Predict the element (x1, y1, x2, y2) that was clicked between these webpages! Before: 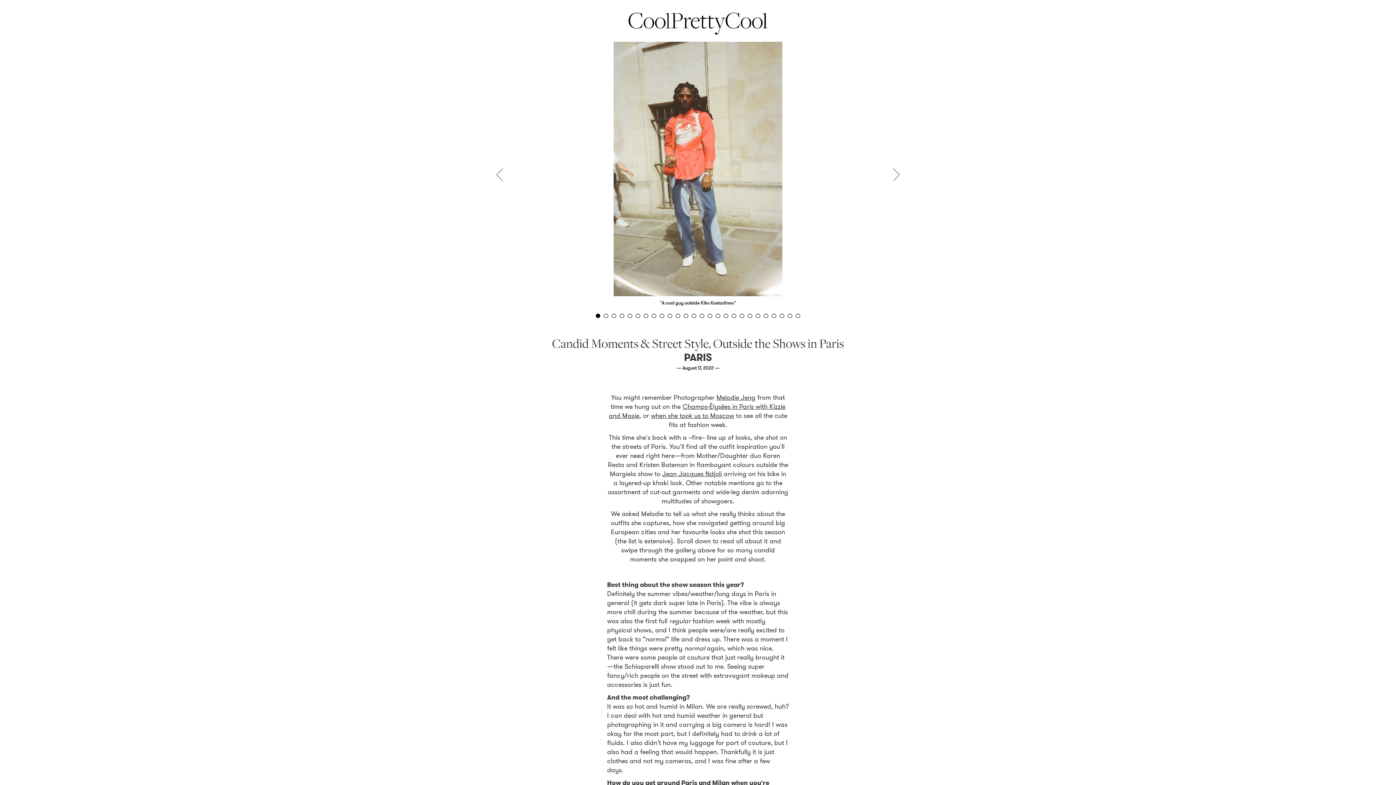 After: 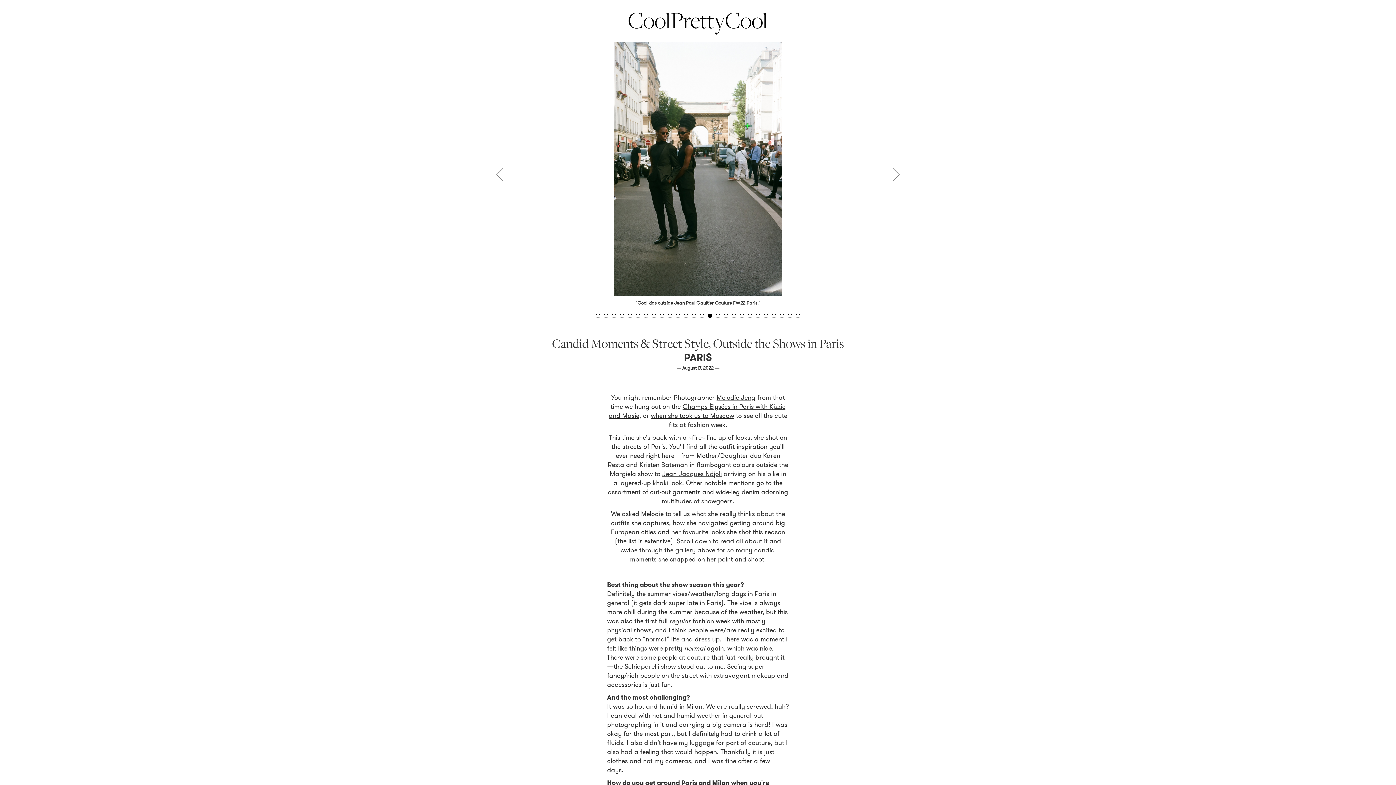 Action: label: 15 bbox: (708, 313, 712, 318)